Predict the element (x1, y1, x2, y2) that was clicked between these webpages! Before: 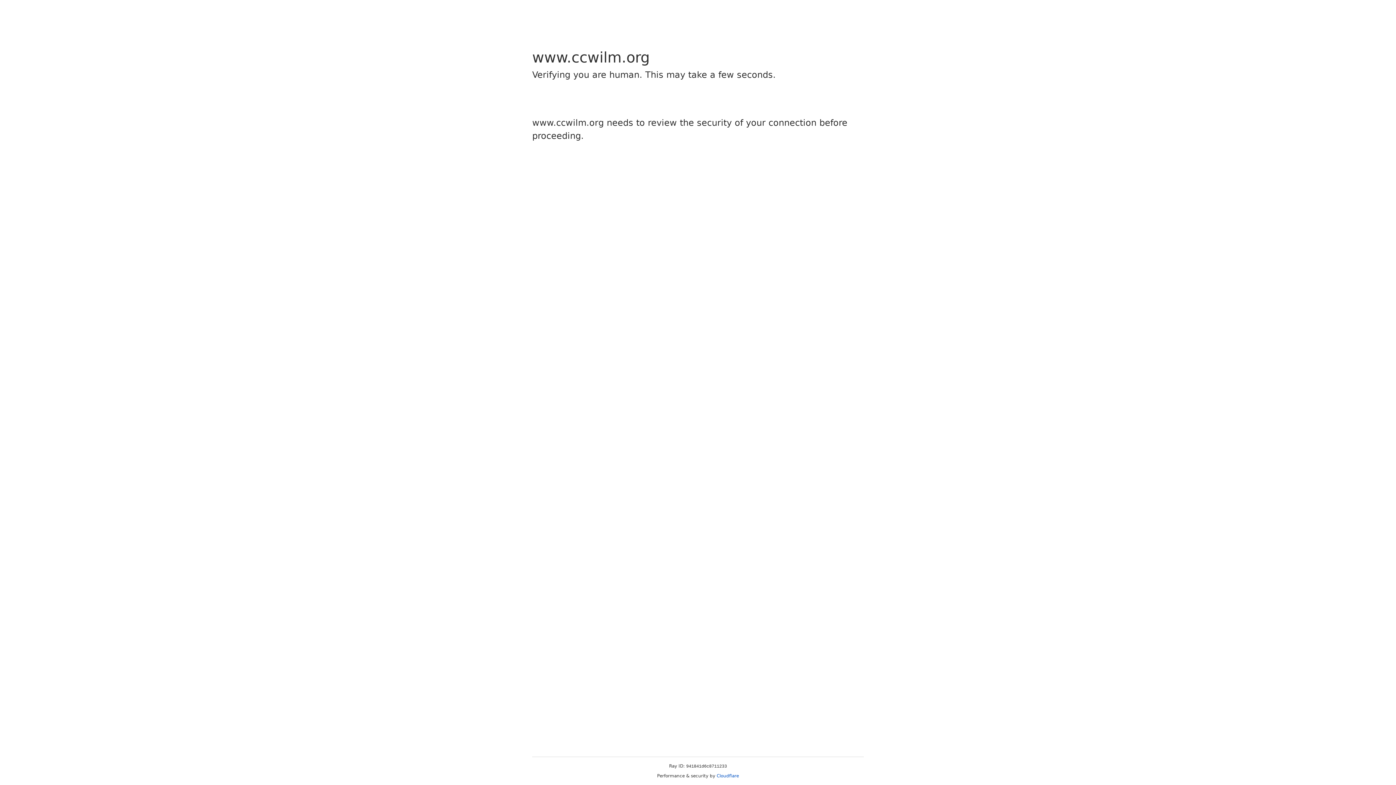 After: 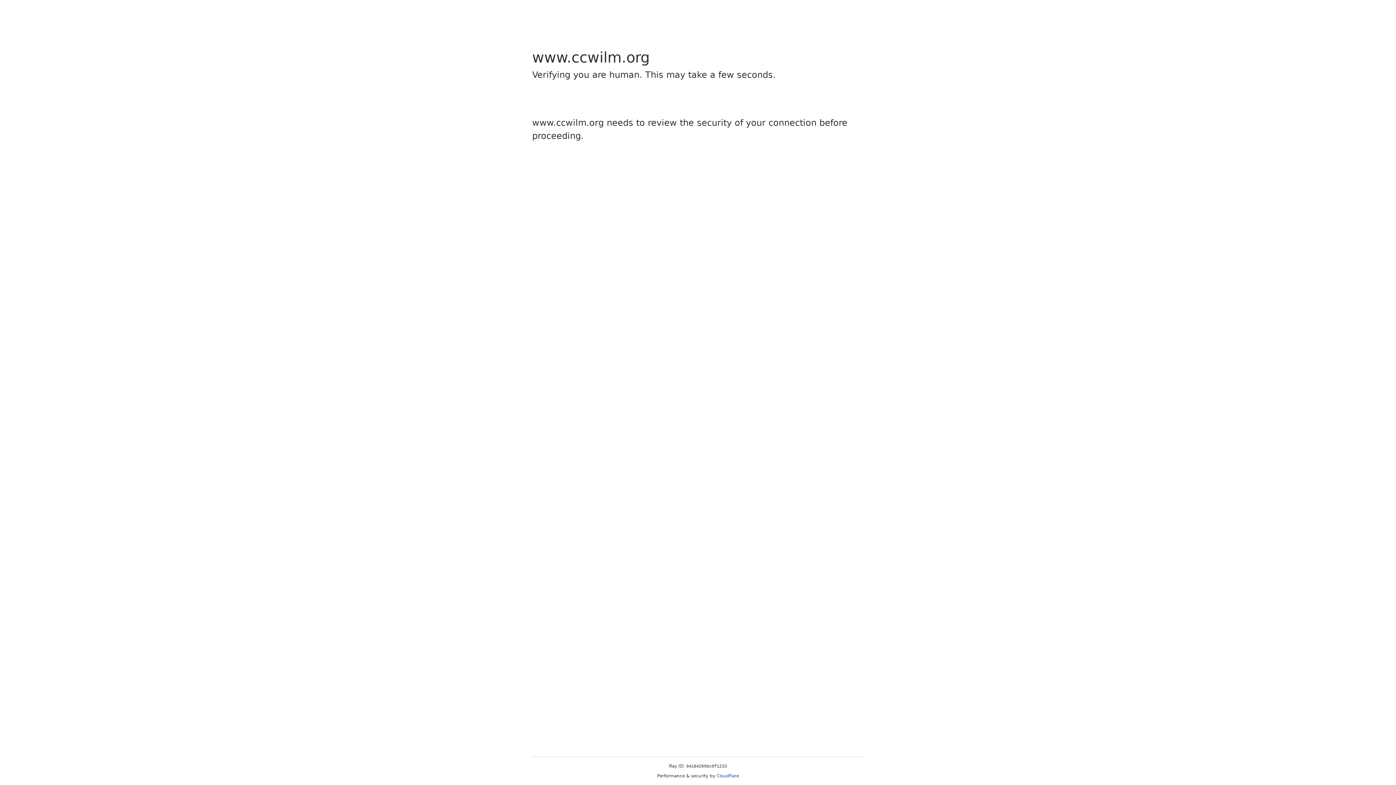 Action: bbox: (716, 773, 739, 778) label: Cloudflare